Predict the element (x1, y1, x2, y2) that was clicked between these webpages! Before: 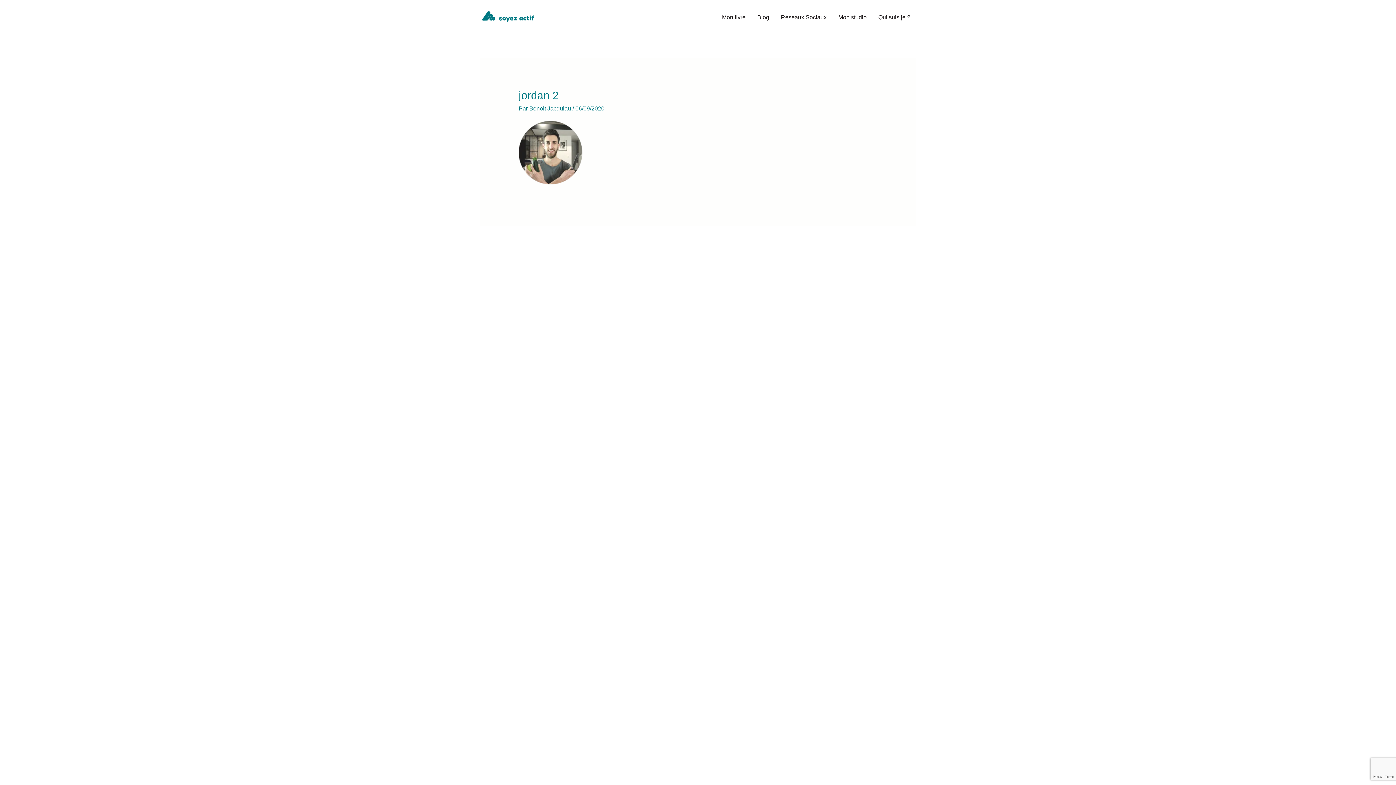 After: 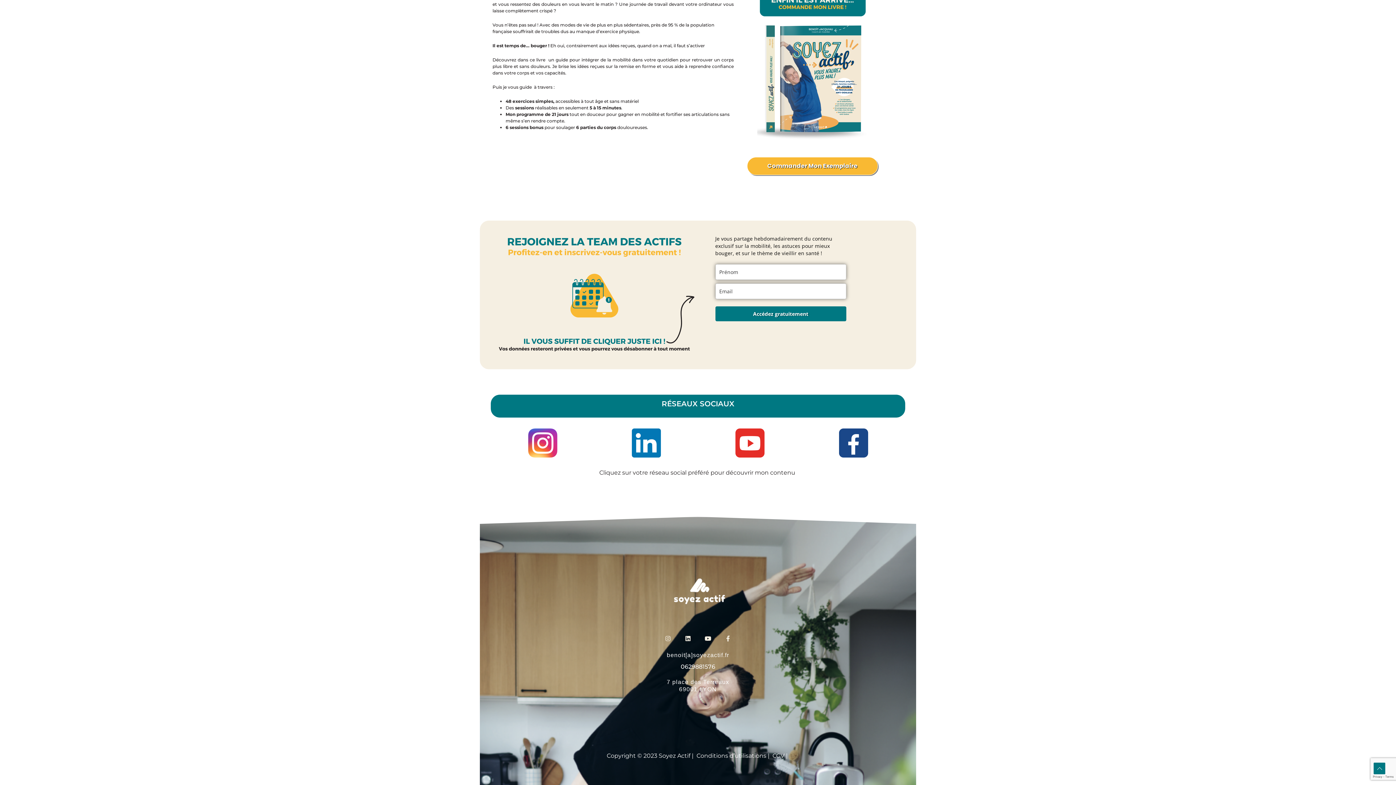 Action: label: Réseaux Sociaux bbox: (775, 5, 832, 29)